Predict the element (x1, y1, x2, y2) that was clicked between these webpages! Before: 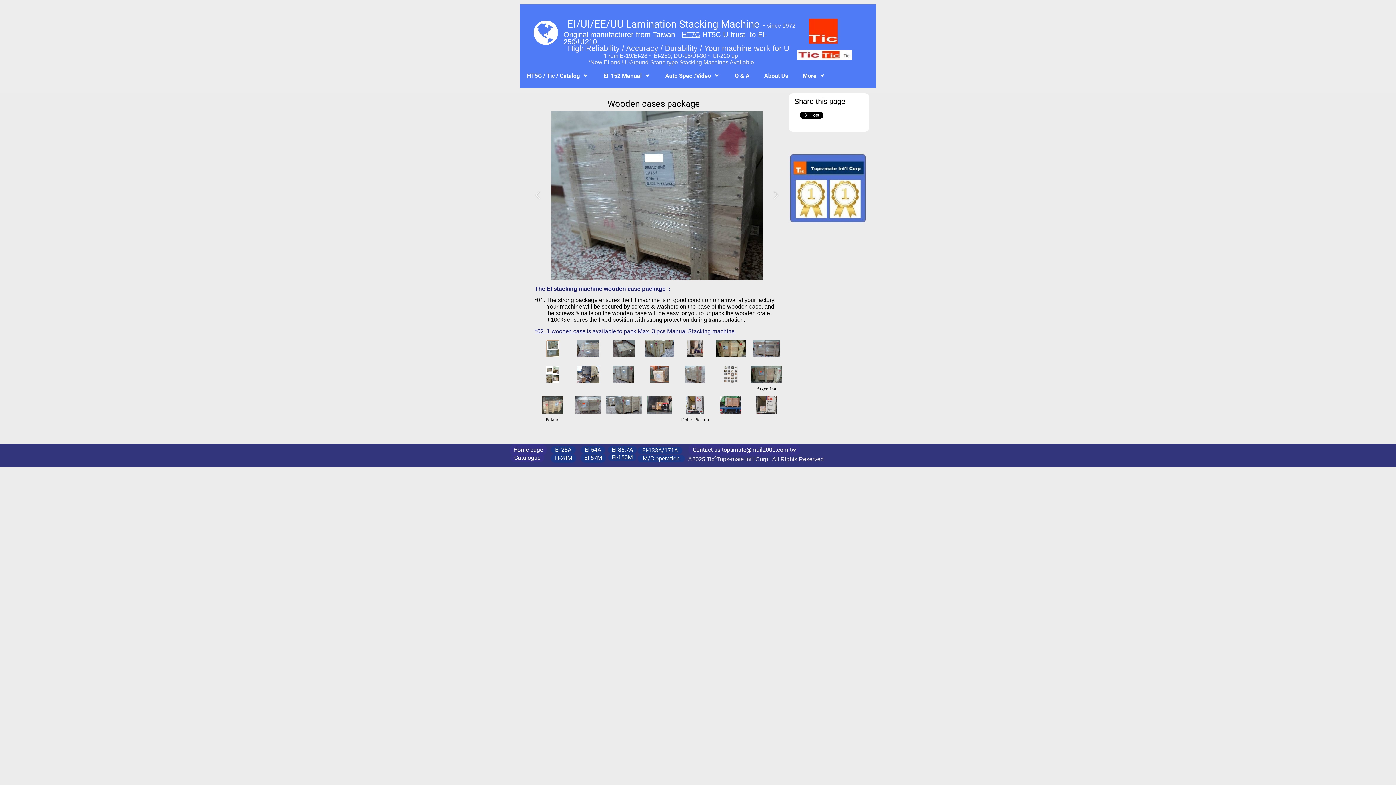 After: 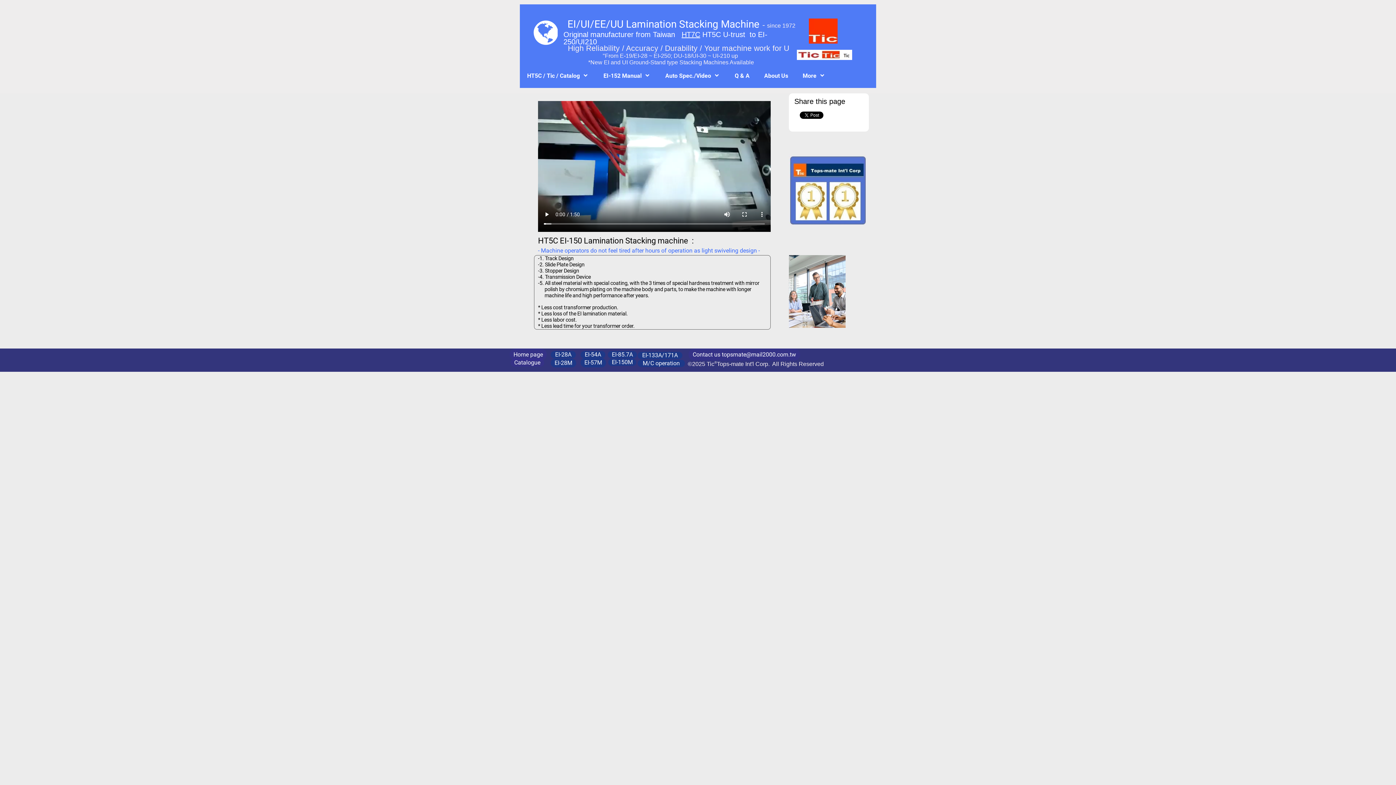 Action: bbox: (608, 454, 636, 461) label: EI-150M